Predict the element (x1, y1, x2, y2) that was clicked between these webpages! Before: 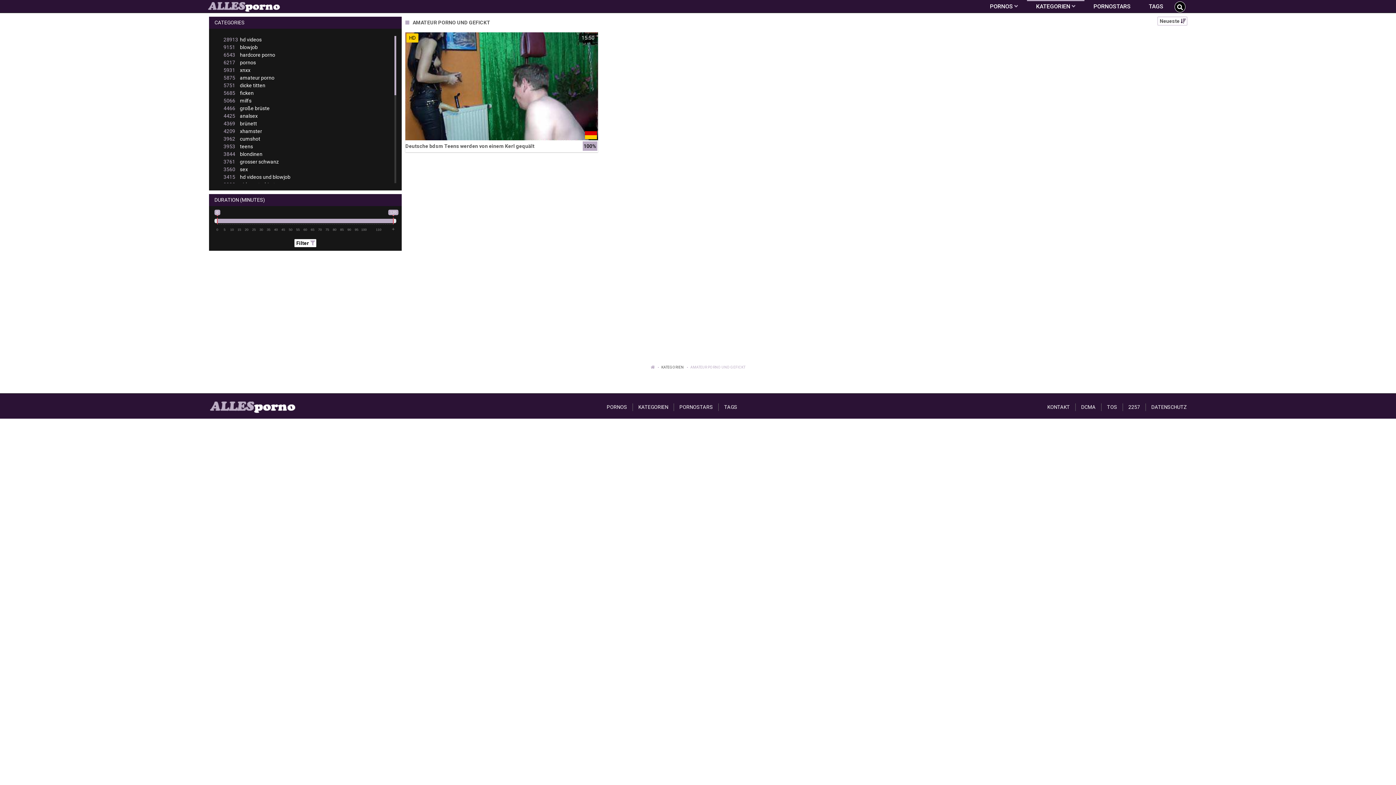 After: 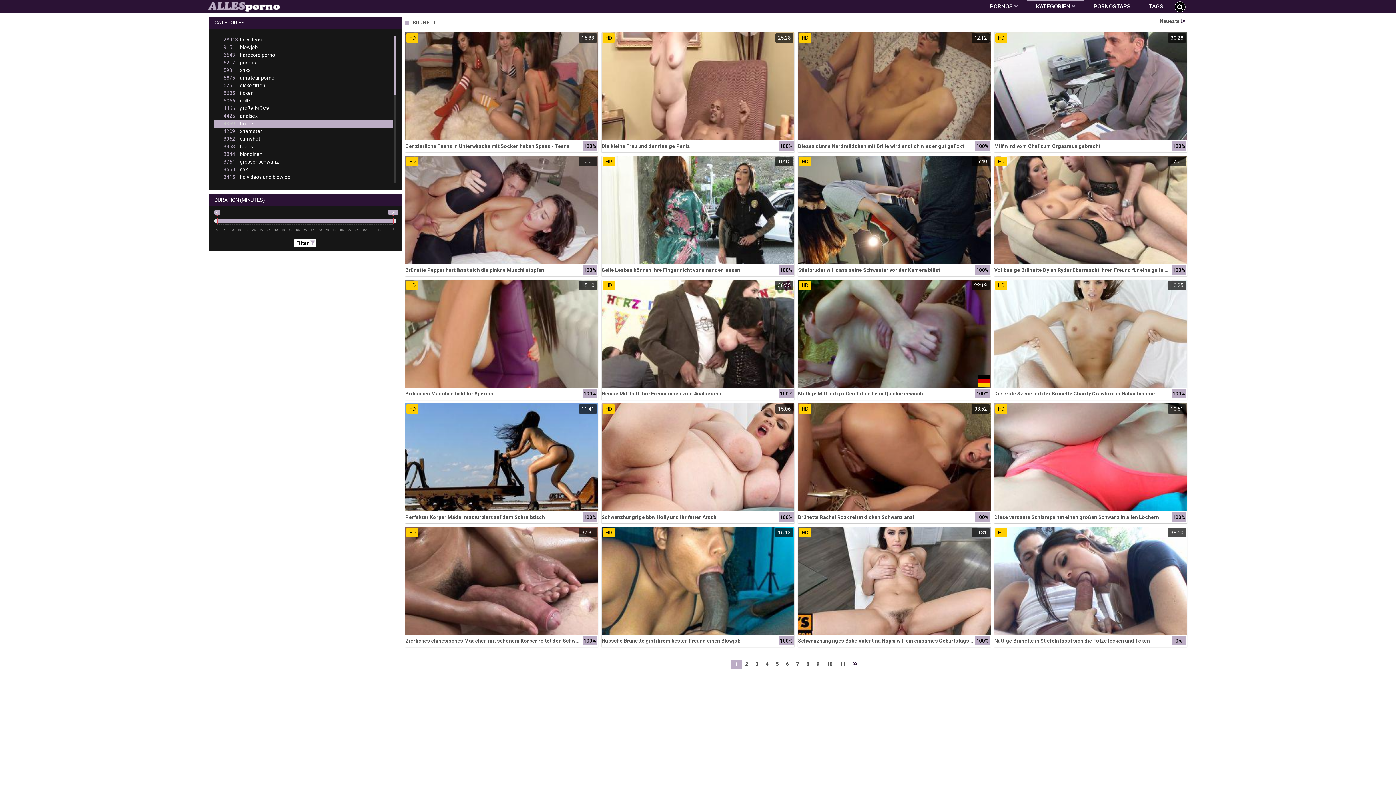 Action: bbox: (214, 120, 392, 127) label: 4369brünett